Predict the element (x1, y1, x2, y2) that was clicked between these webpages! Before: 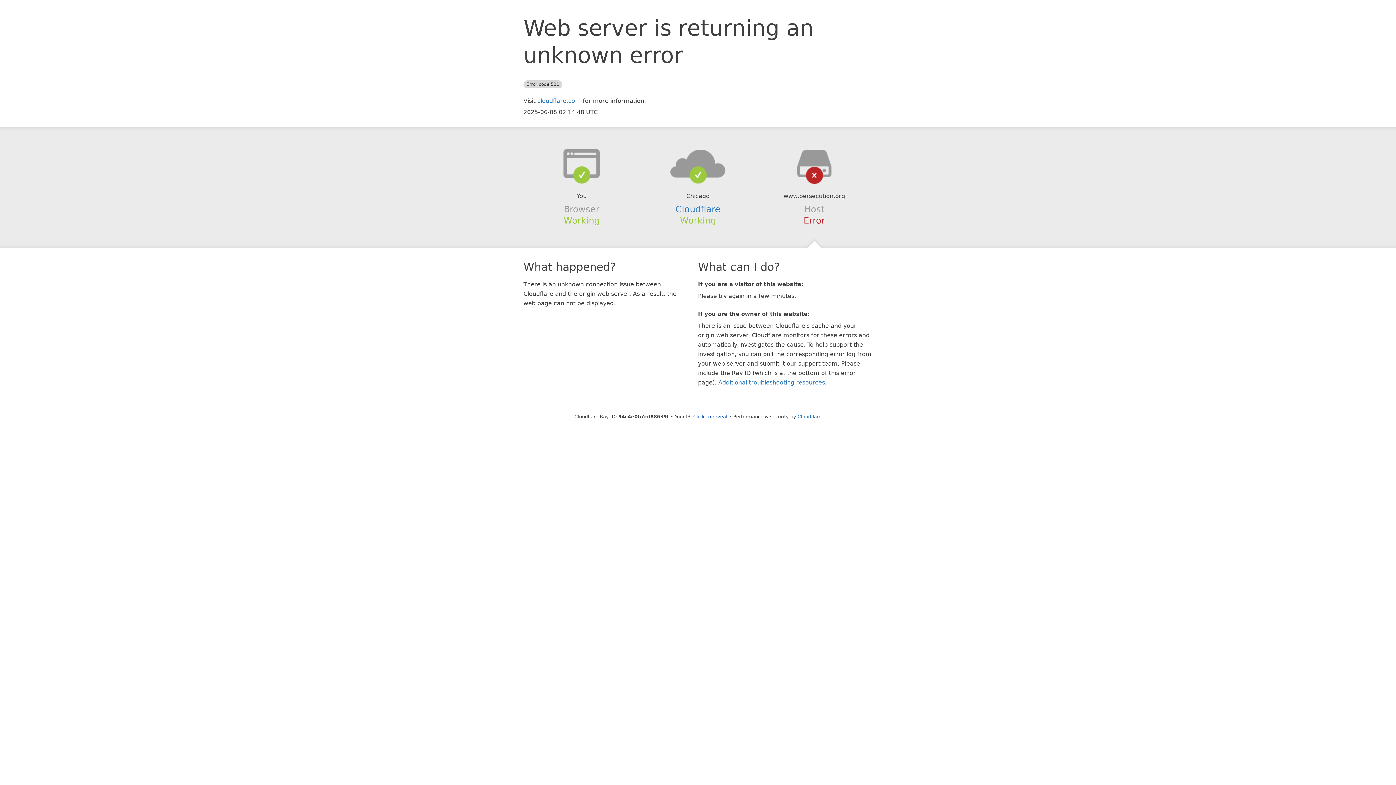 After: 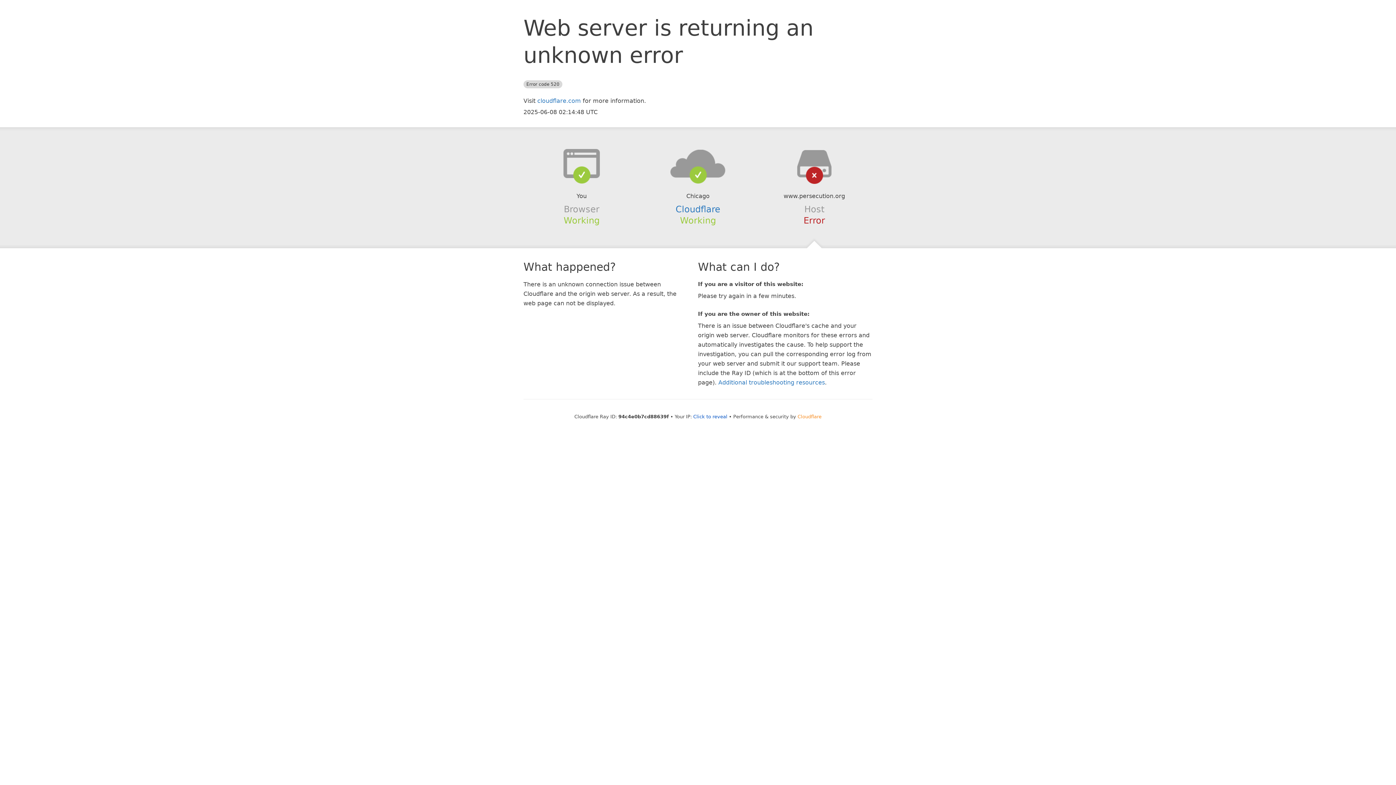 Action: label: Cloudflare bbox: (797, 414, 821, 419)